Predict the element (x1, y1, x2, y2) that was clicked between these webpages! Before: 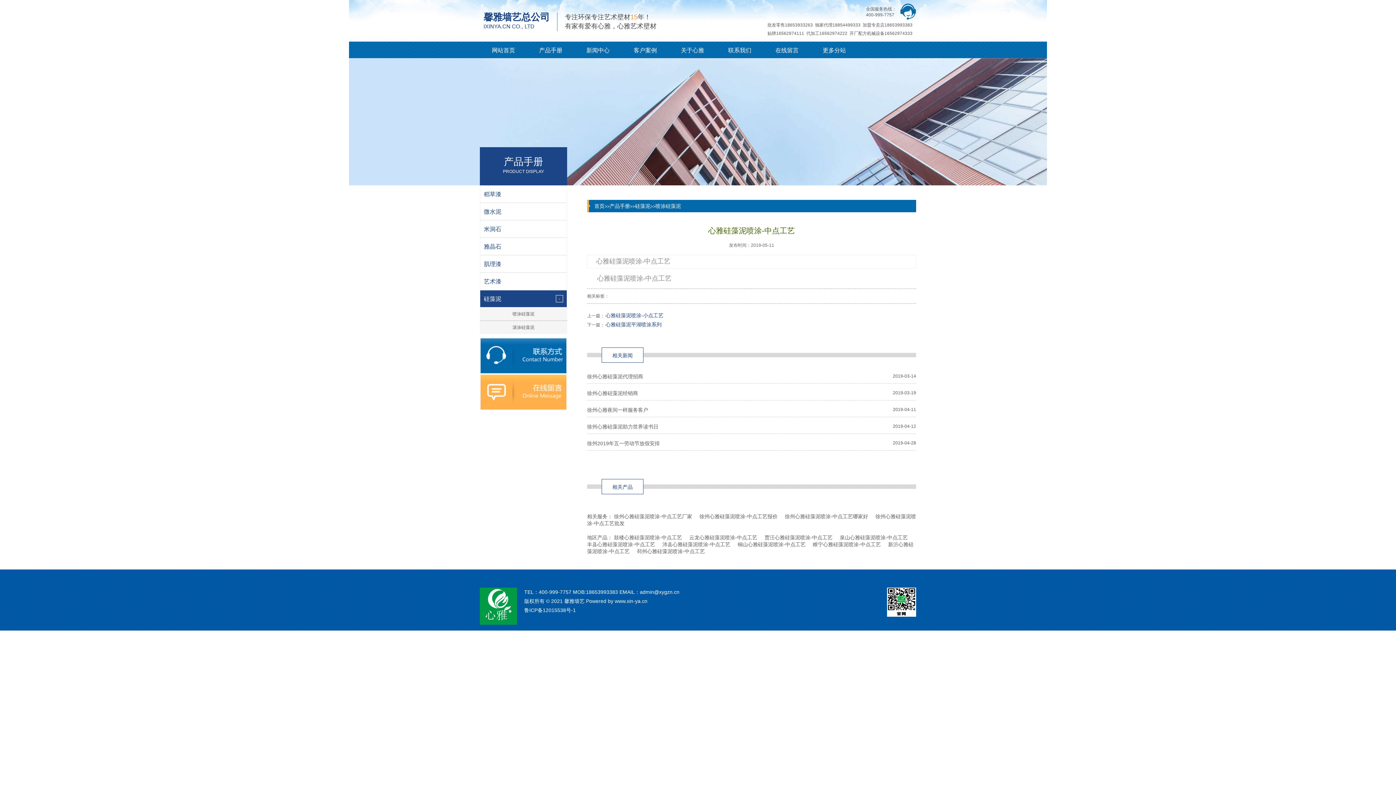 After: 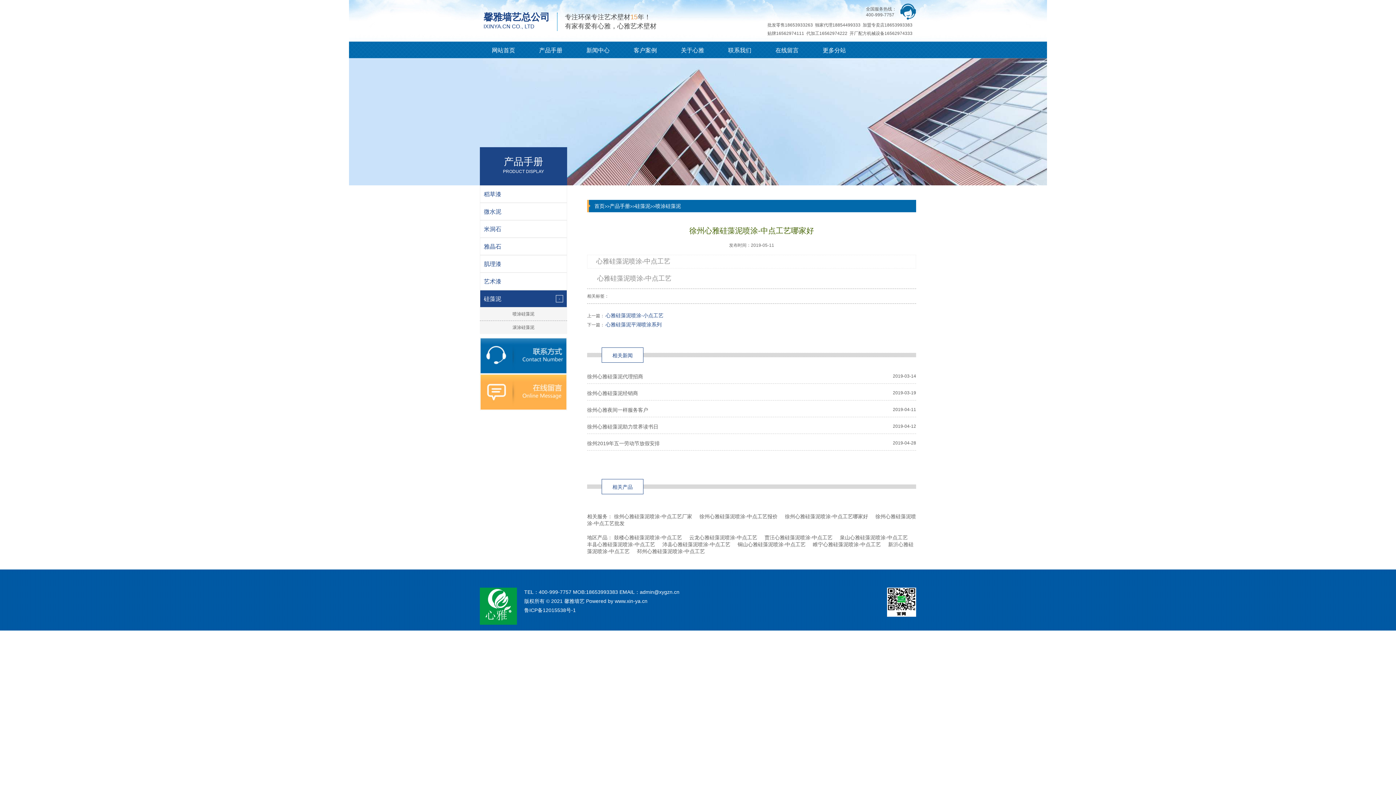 Action: bbox: (785, 513, 868, 519) label: 徐州心雅硅藻泥喷涂-中点工艺哪家好